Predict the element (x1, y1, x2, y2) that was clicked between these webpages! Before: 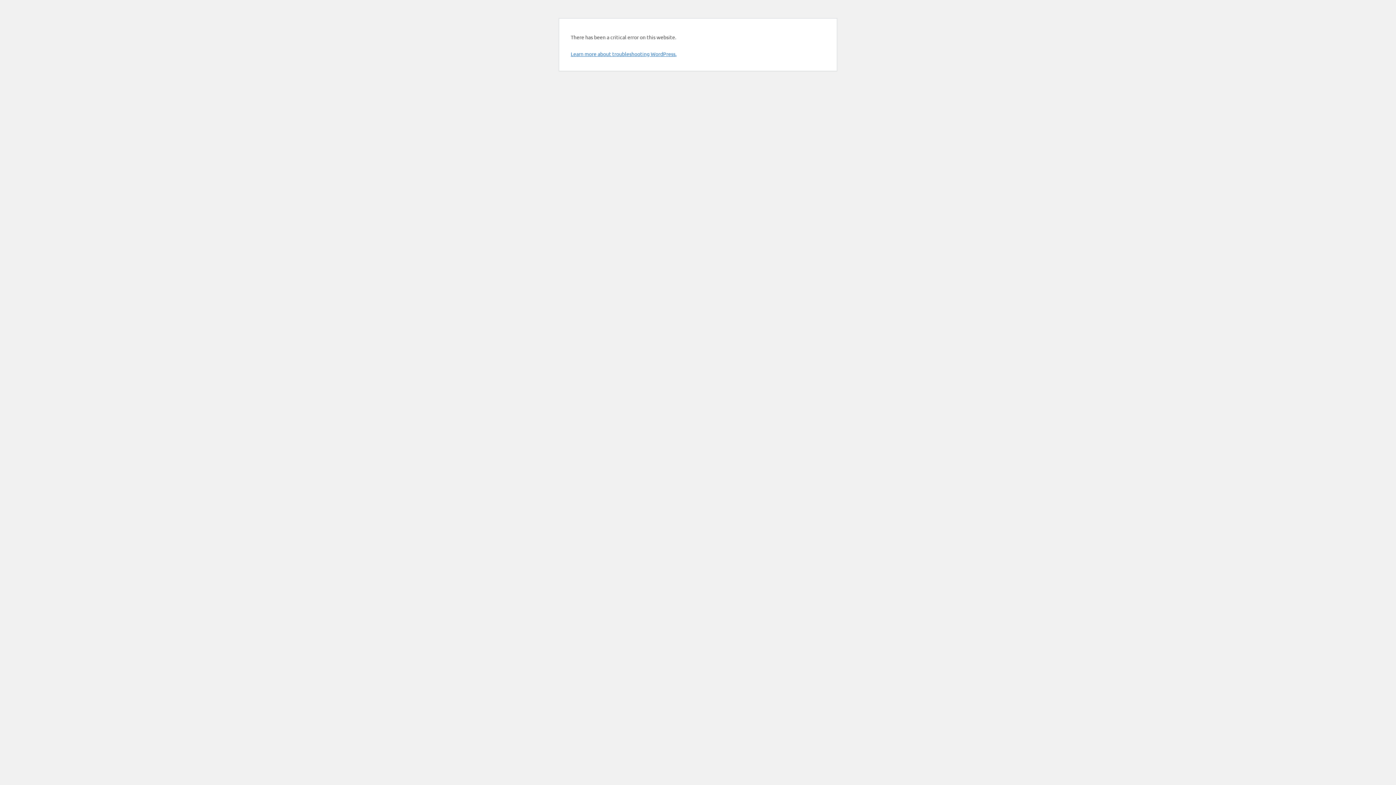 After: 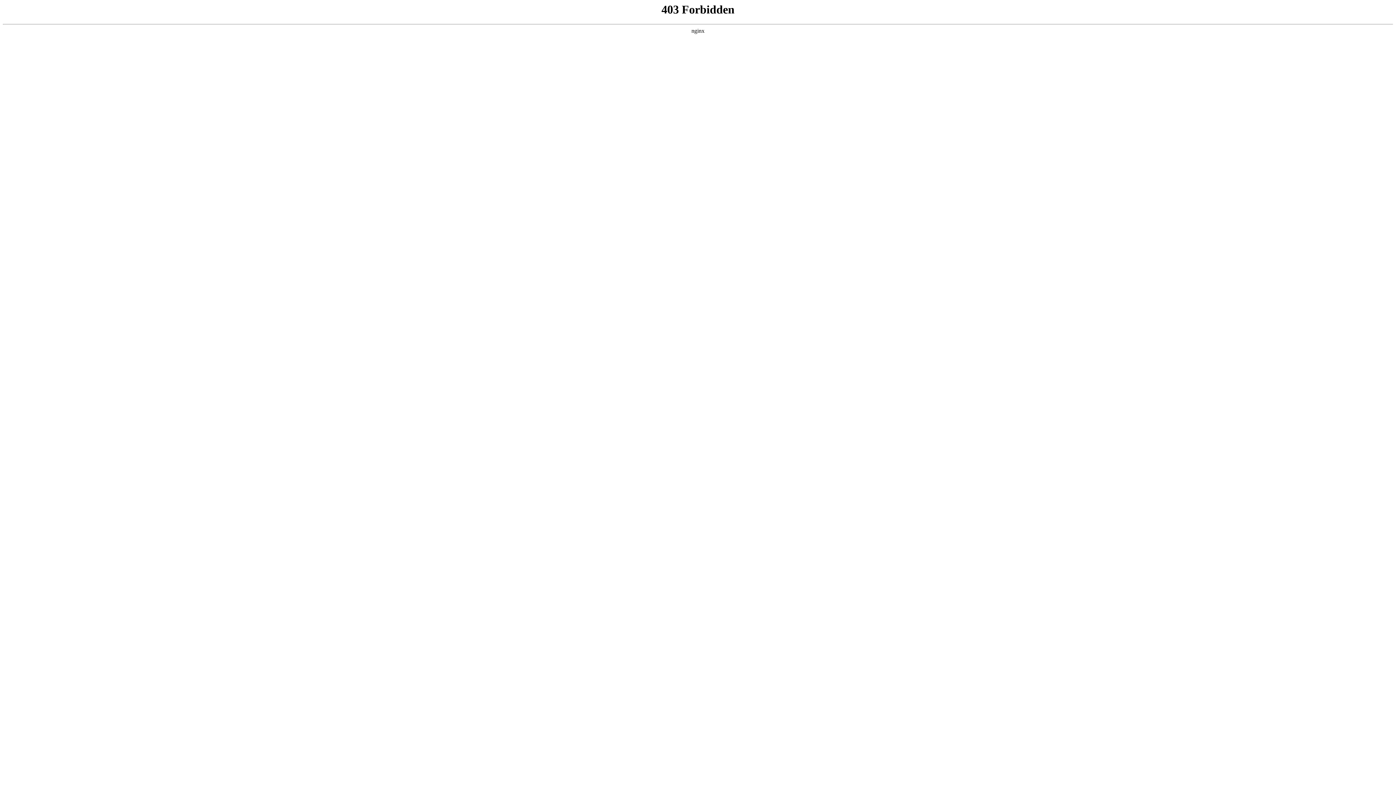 Action: label: Learn more about troubleshooting WordPress. bbox: (570, 50, 676, 57)